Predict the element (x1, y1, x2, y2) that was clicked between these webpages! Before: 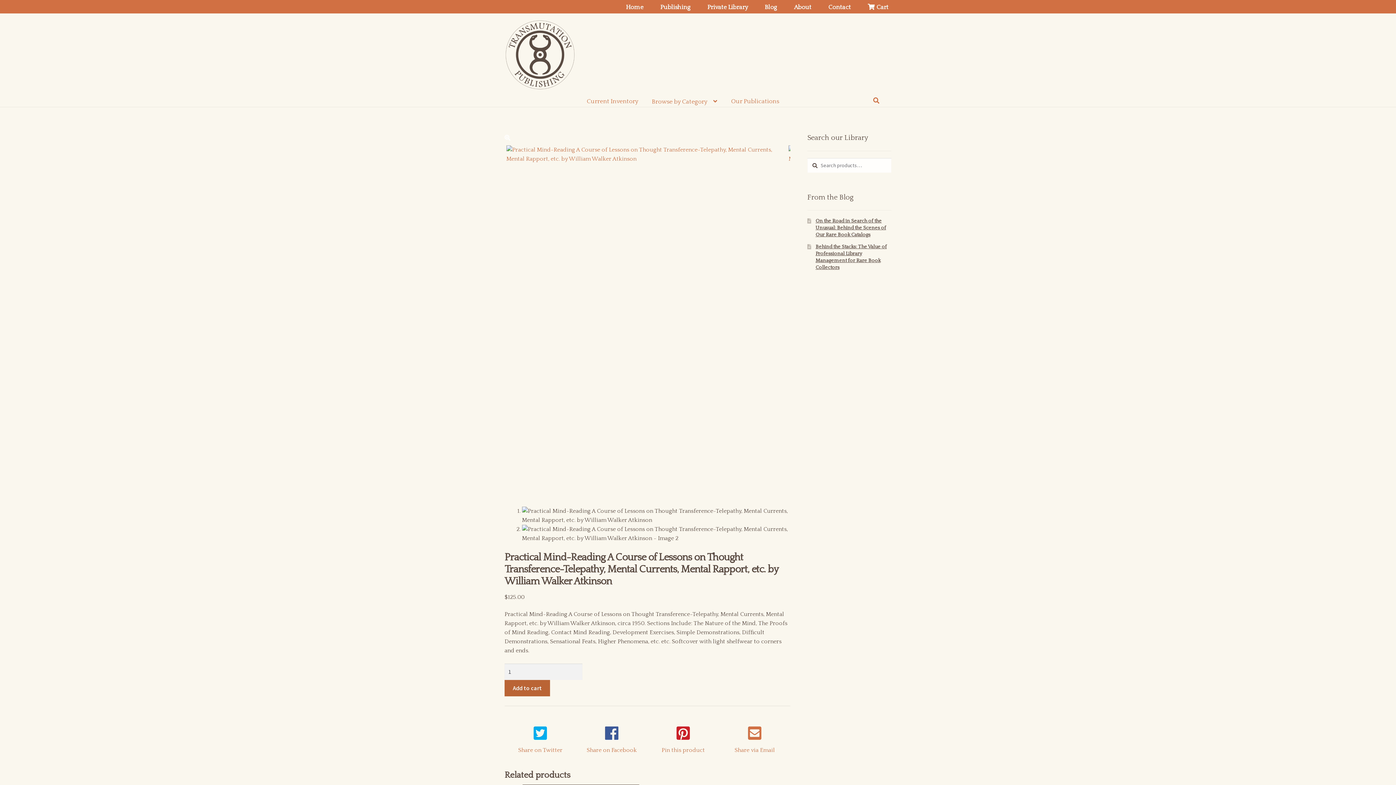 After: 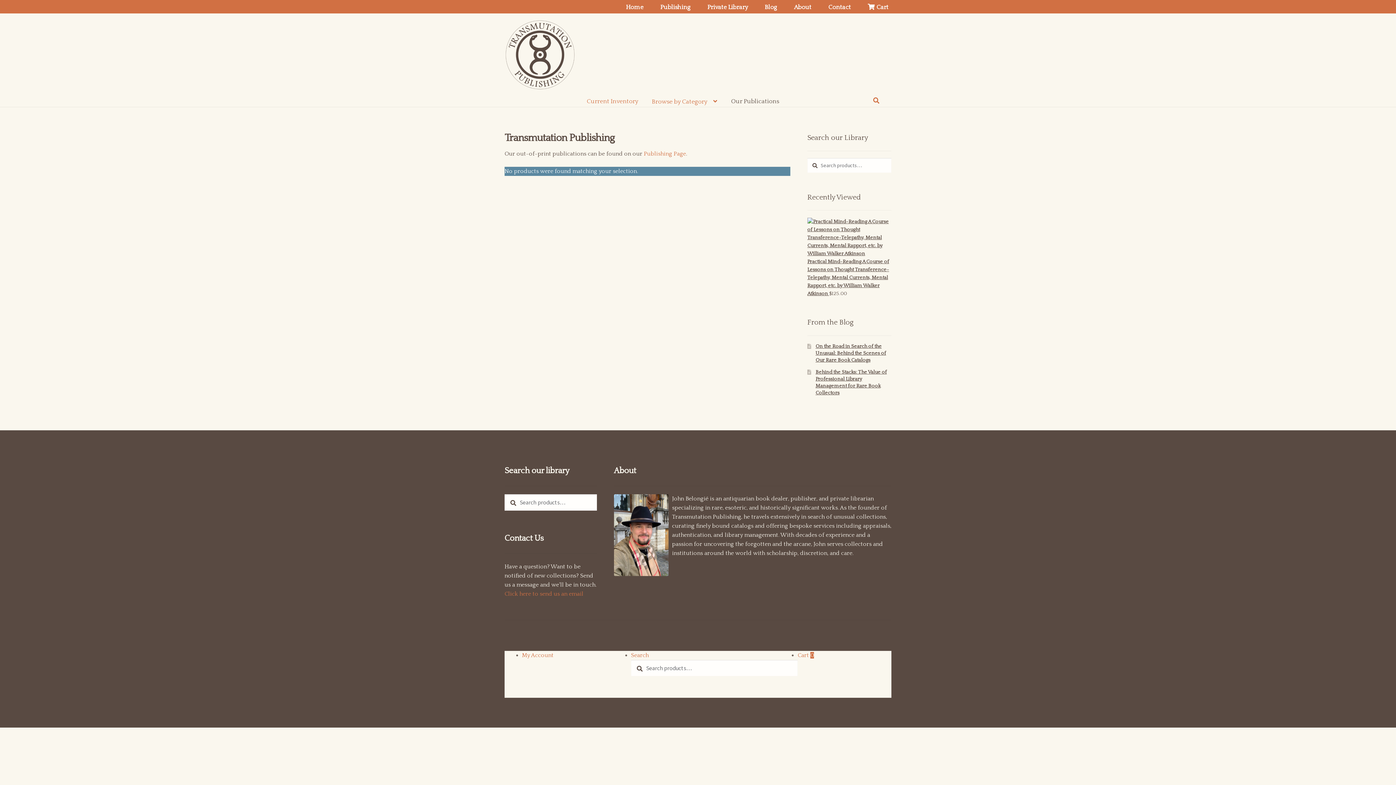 Action: label: Our Publications bbox: (725, 96, 785, 106)